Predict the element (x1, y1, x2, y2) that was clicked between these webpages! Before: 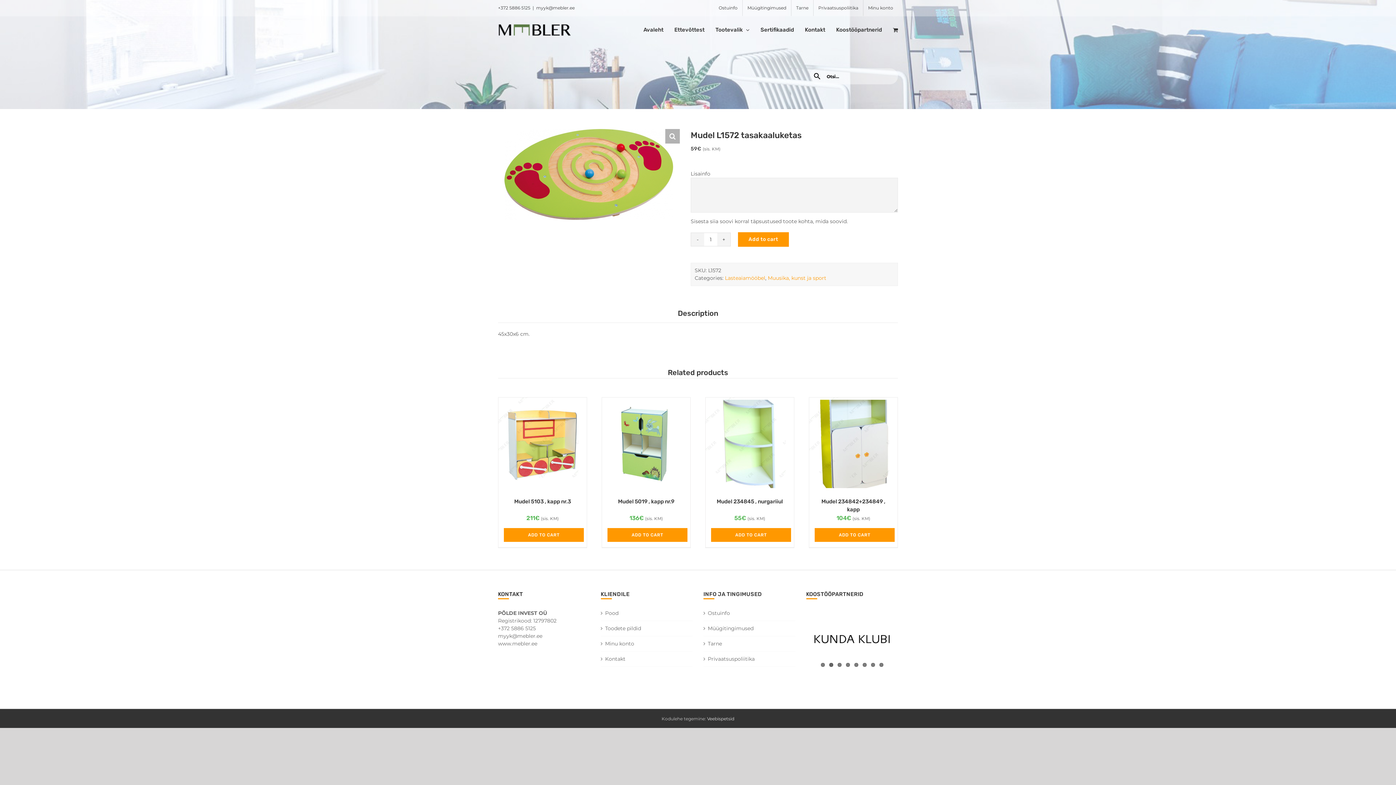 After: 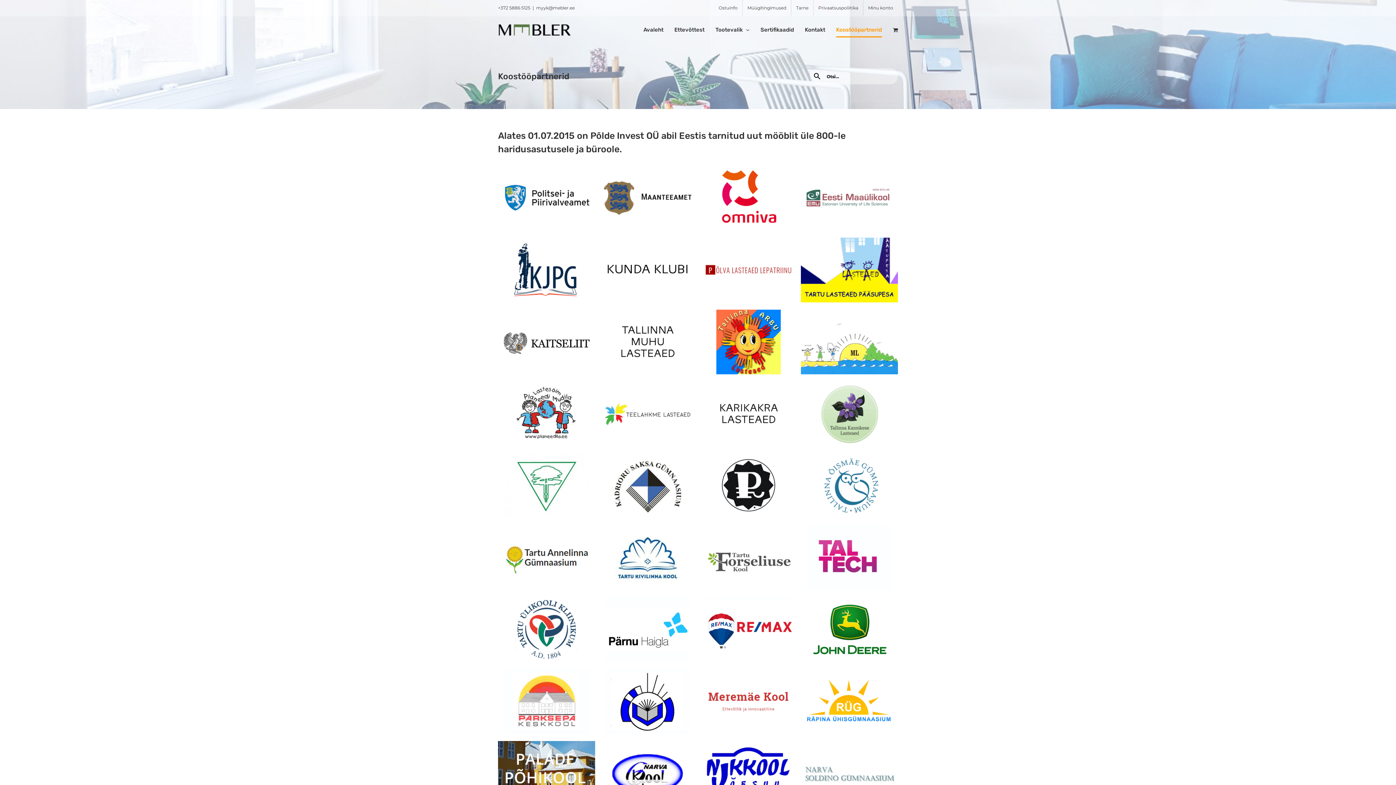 Action: label: Koostööpartnerid bbox: (836, 16, 882, 43)